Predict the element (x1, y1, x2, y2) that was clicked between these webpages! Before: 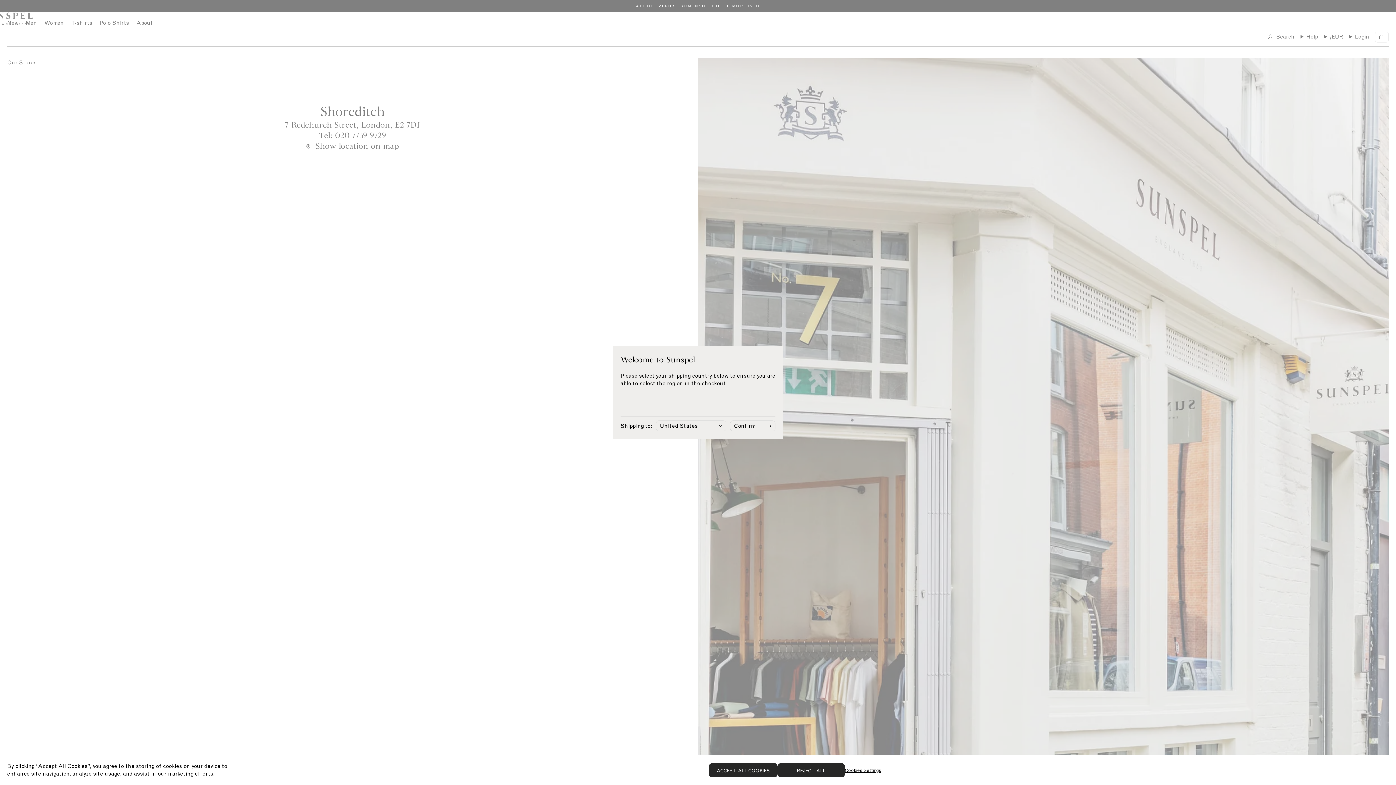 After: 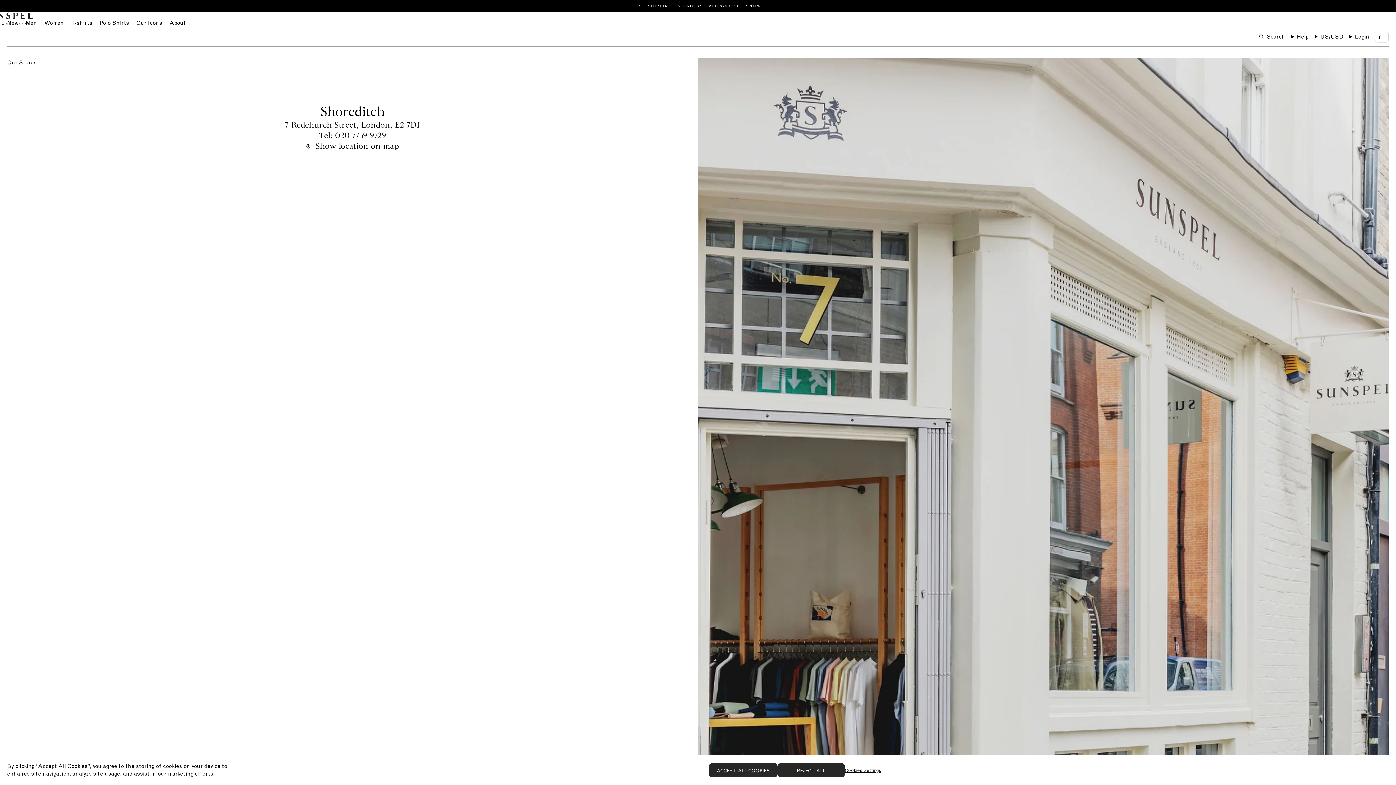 Action: label: Confirm bbox: (730, 420, 775, 431)